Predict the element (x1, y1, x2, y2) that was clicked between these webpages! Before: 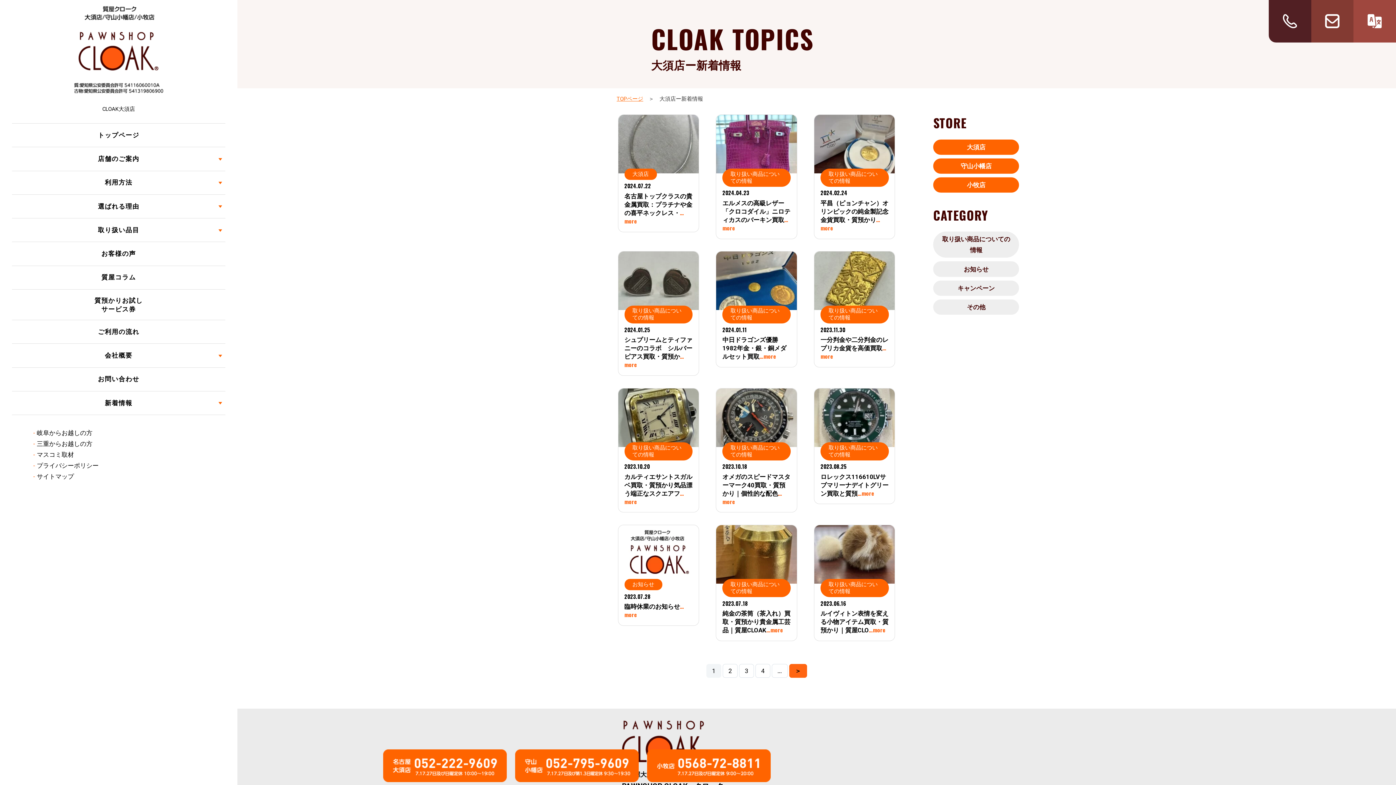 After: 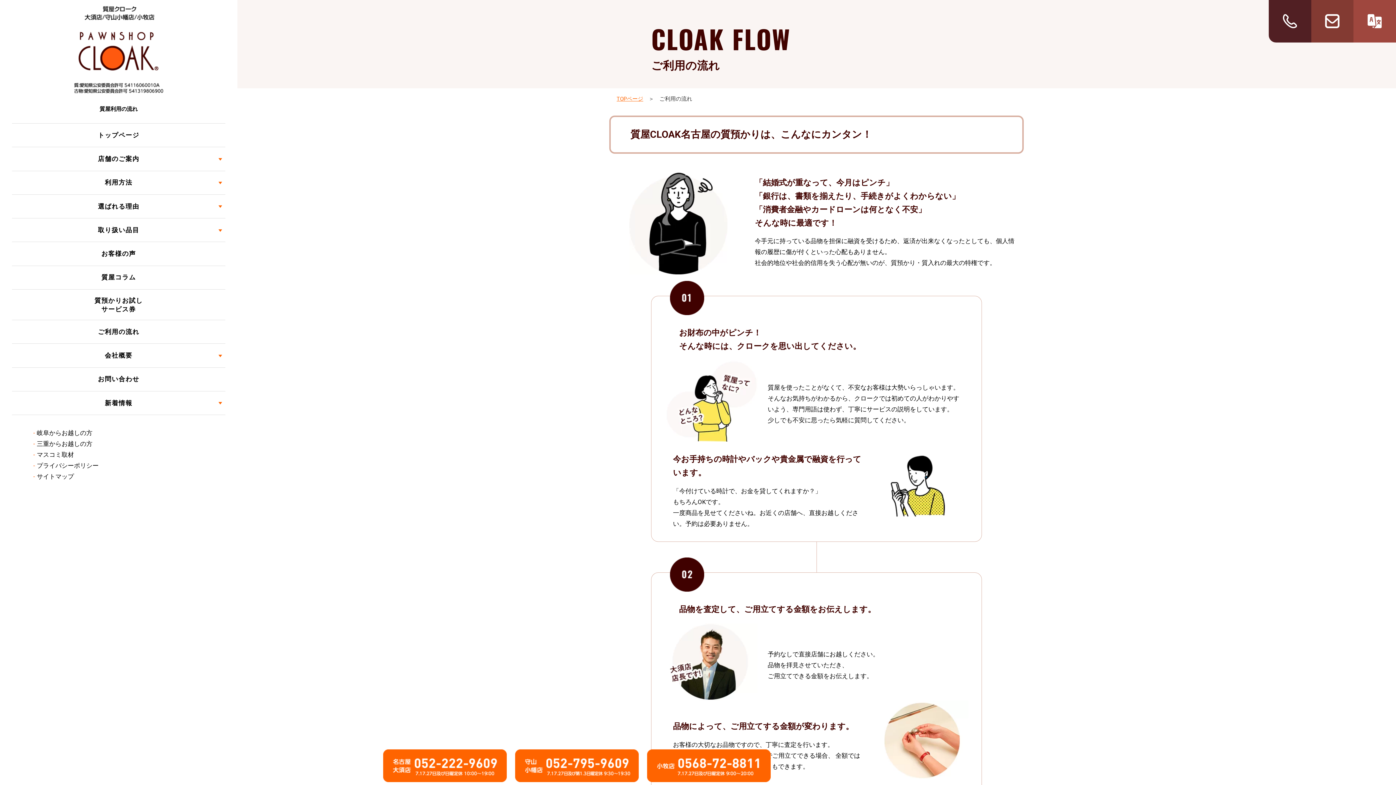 Action: bbox: (11, 326, 225, 337) label: ご利用の流れ